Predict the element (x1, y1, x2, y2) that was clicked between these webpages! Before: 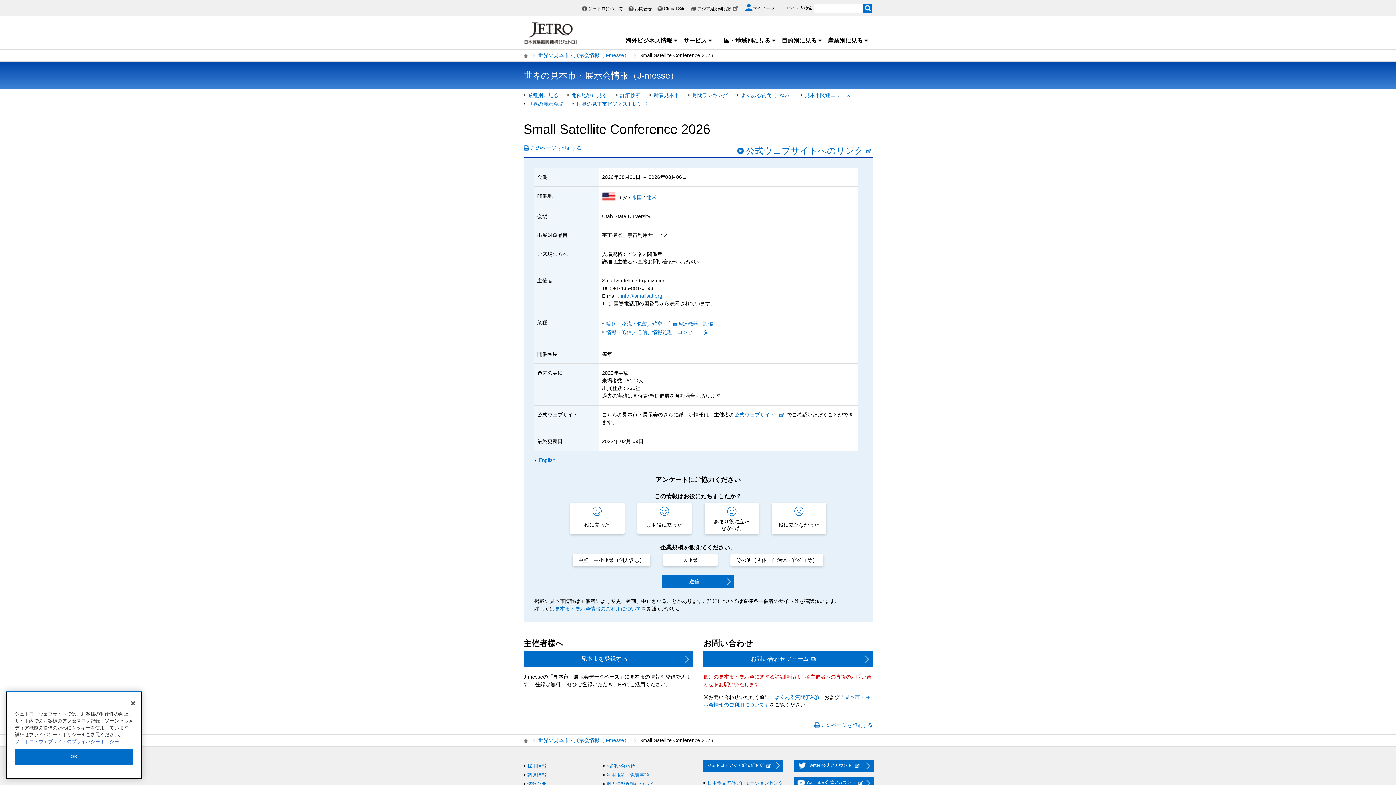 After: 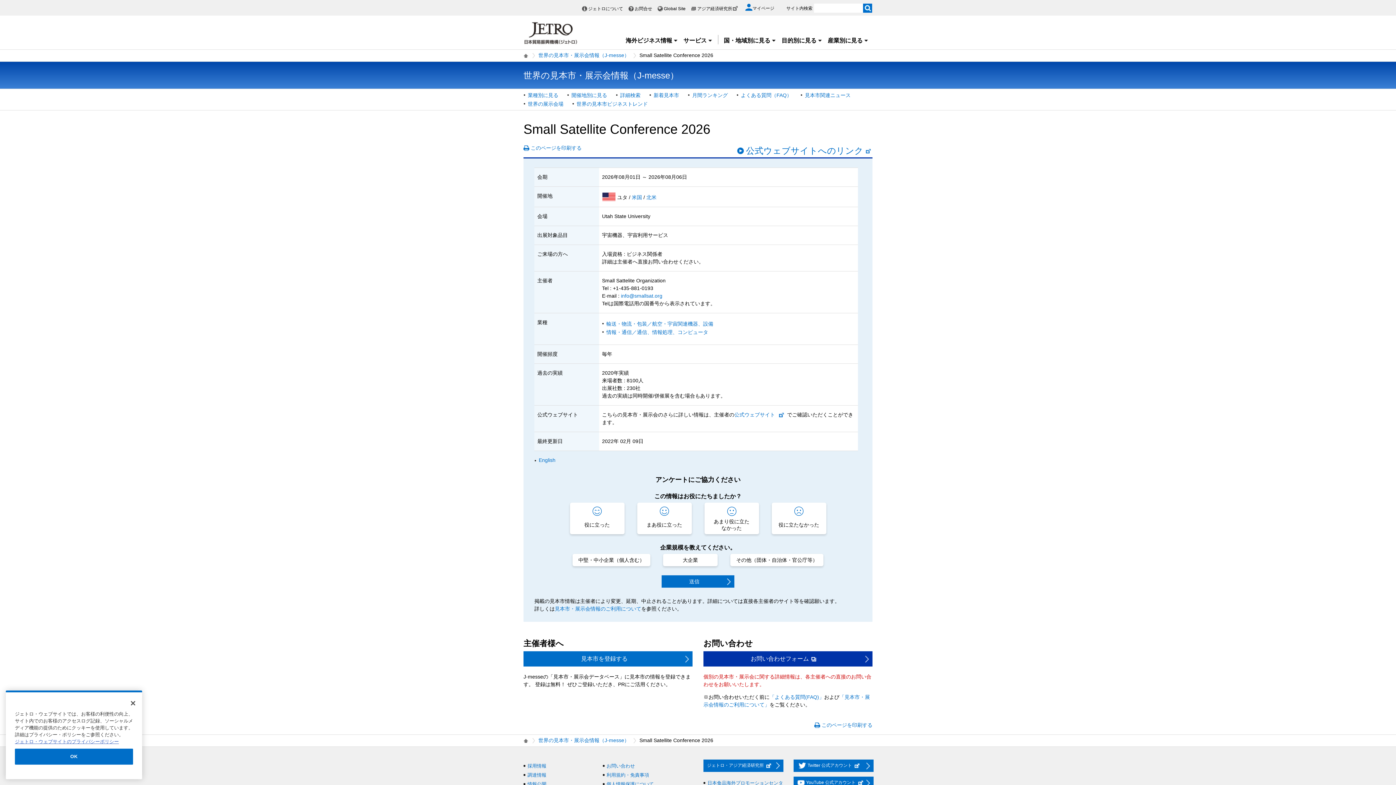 Action: bbox: (703, 651, 872, 666) label: お問い合わせフォーム